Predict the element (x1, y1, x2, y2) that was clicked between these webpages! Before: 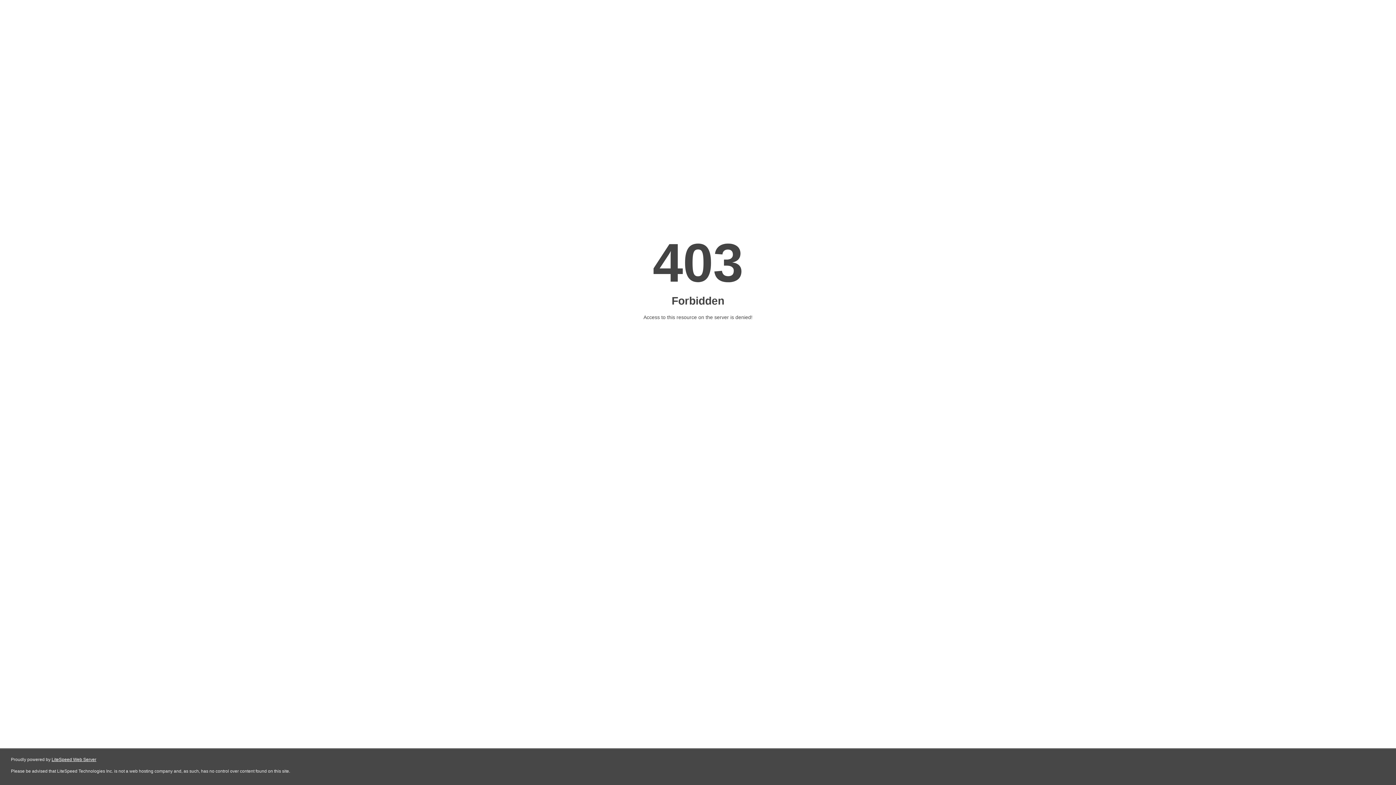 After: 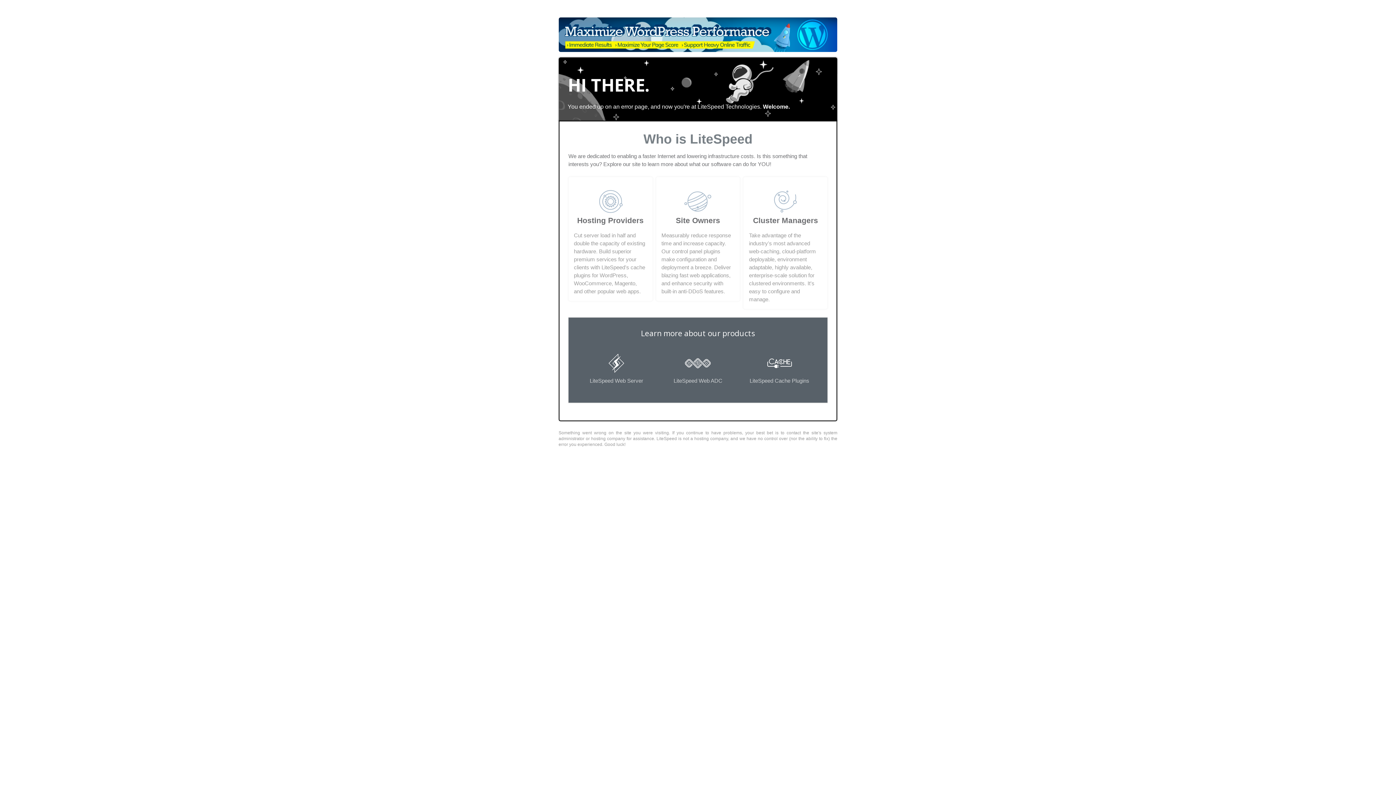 Action: bbox: (51, 757, 96, 762) label: LiteSpeed Web Server